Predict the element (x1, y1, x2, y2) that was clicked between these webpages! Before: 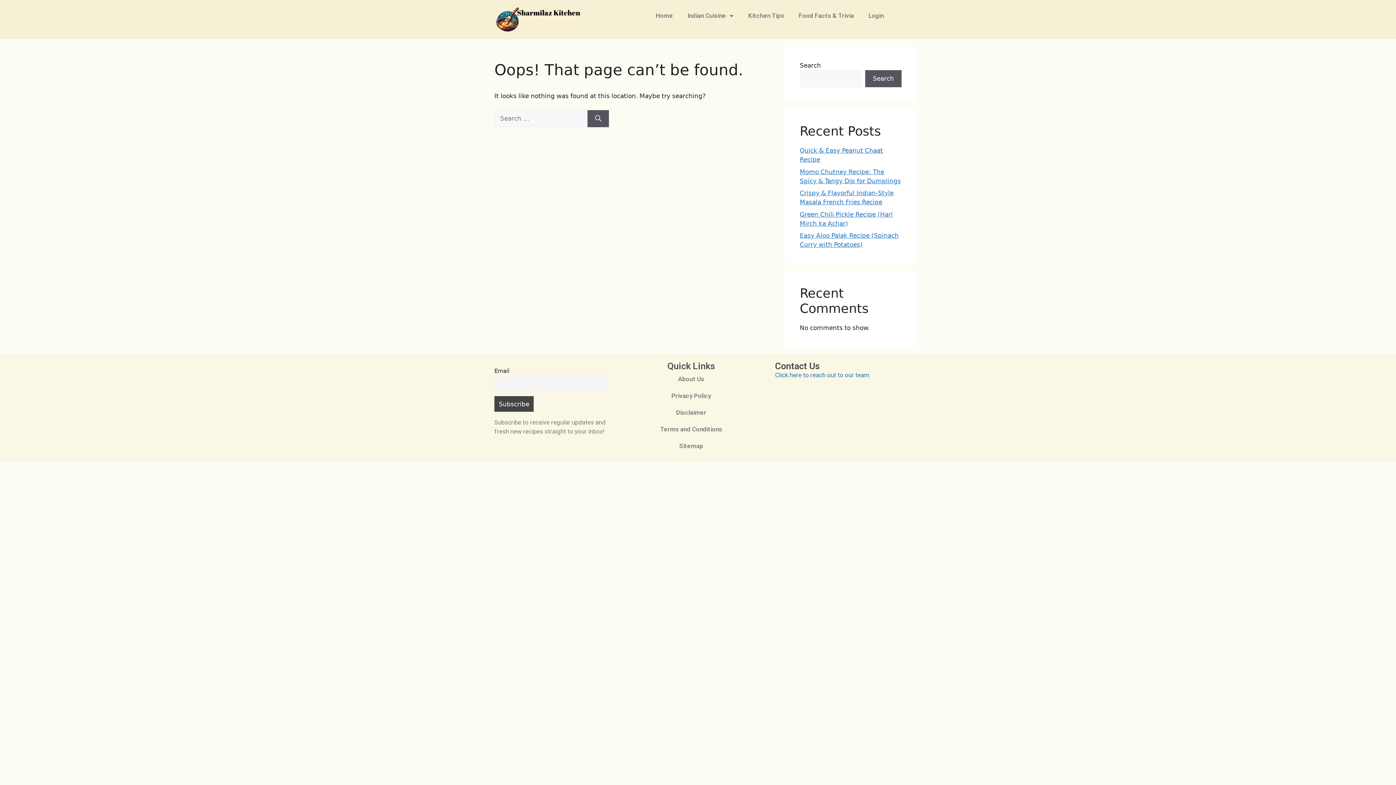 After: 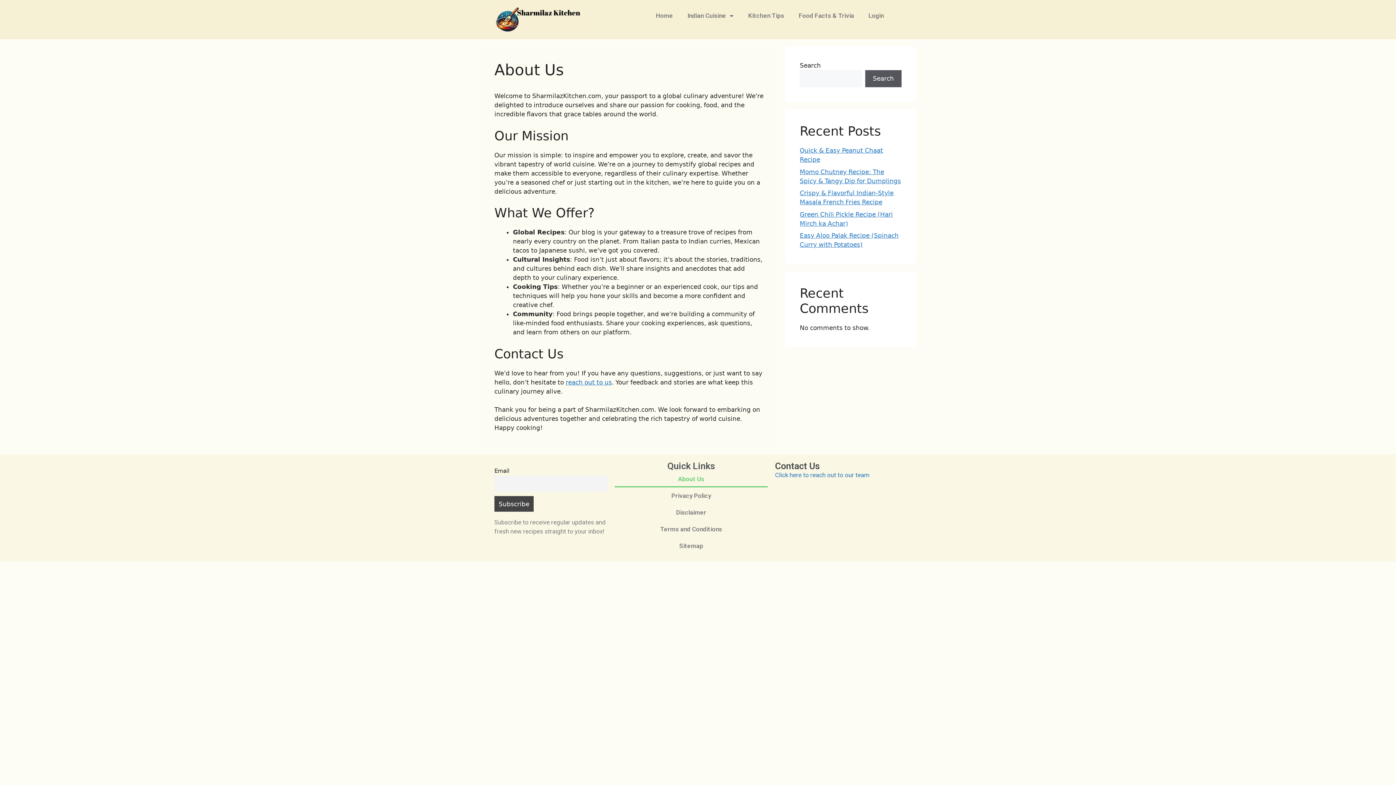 Action: bbox: (614, 370, 767, 387) label: About Us